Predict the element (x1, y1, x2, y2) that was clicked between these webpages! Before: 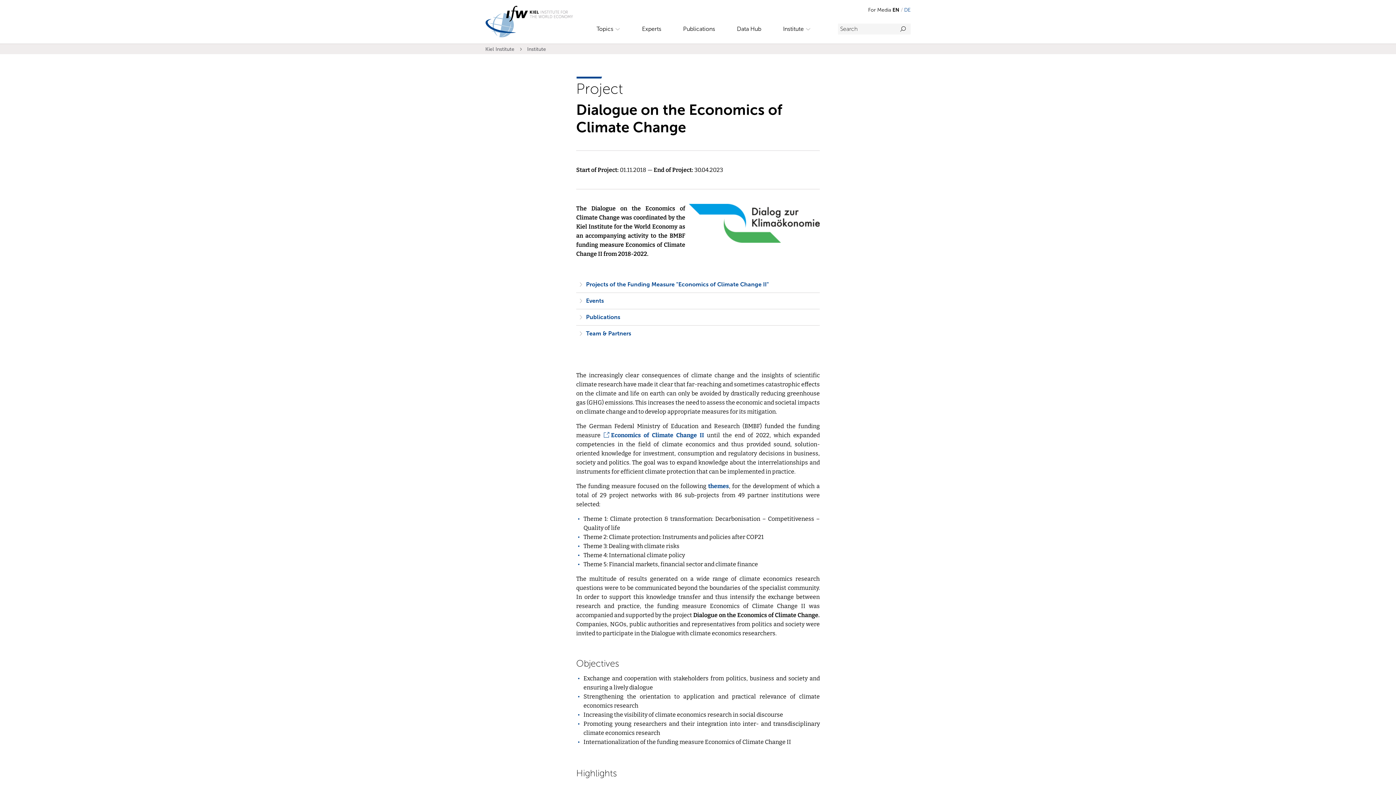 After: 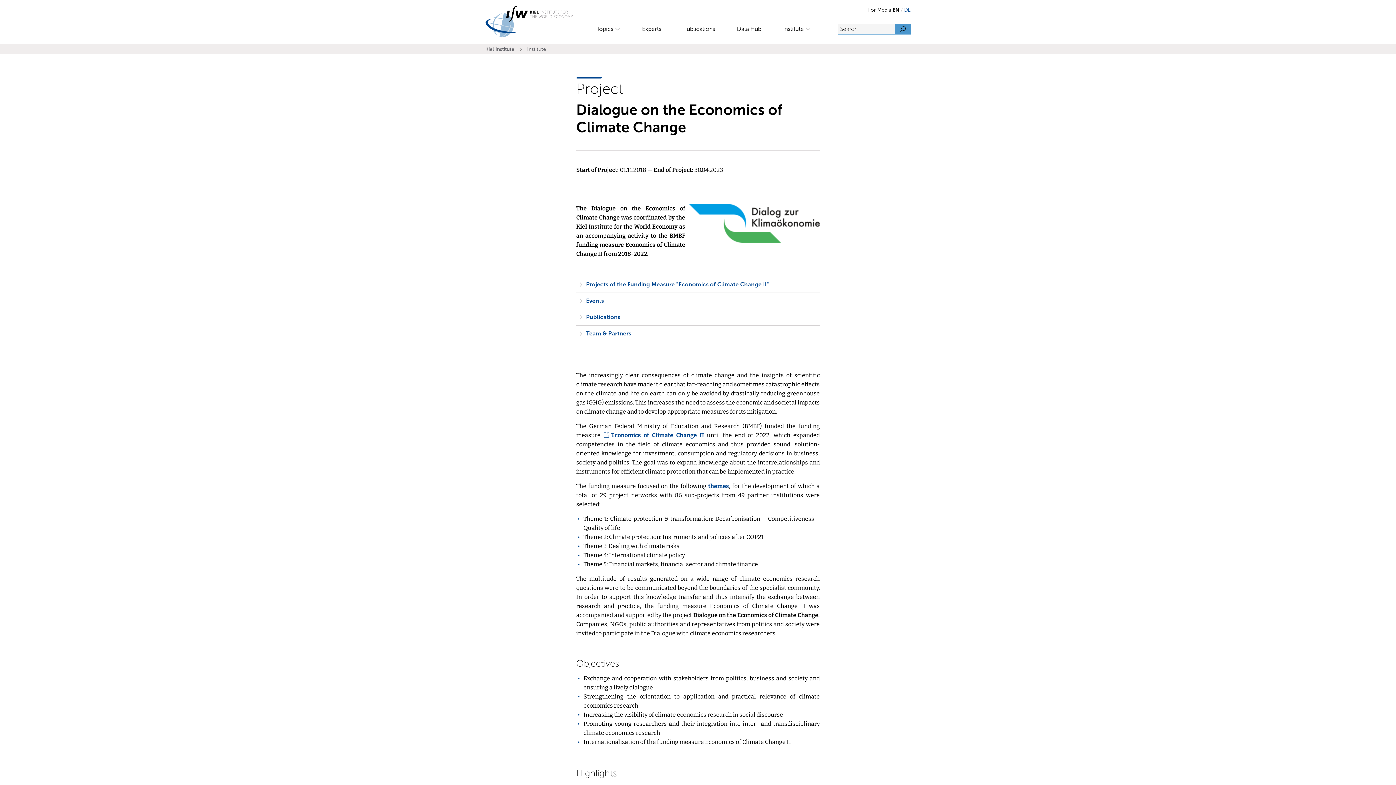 Action: bbox: (895, 23, 910, 34) label: search